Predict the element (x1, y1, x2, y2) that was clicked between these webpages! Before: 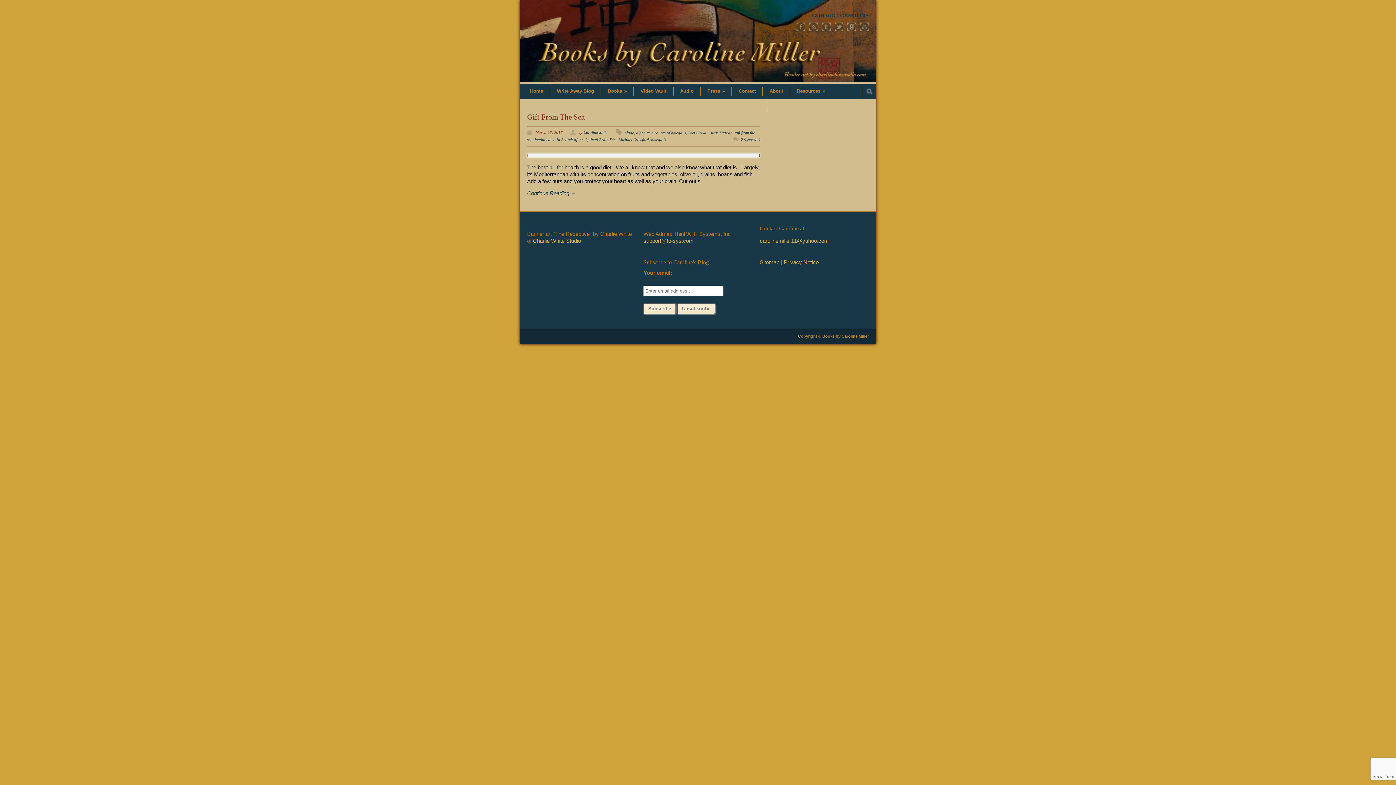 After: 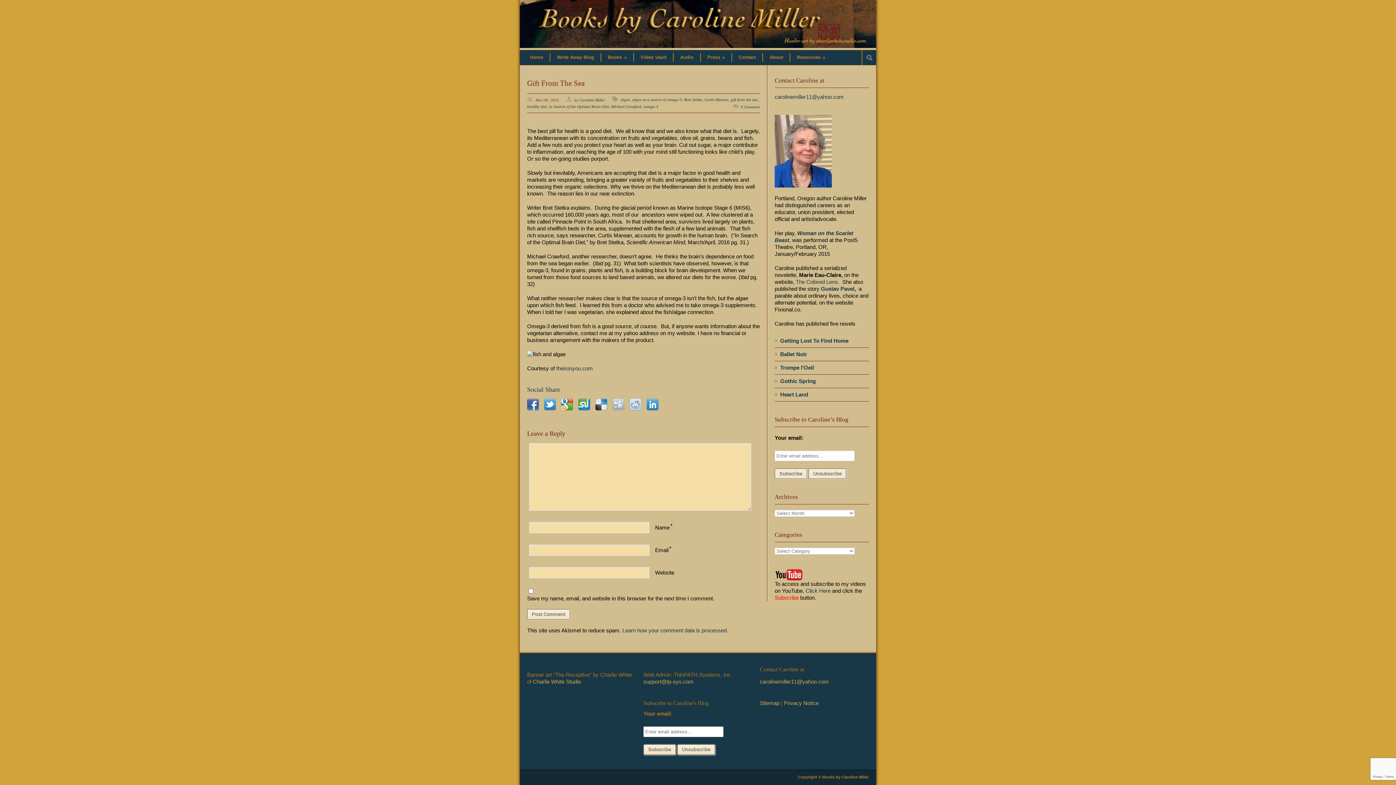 Action: label: 0 Comment bbox: (741, 137, 760, 141)